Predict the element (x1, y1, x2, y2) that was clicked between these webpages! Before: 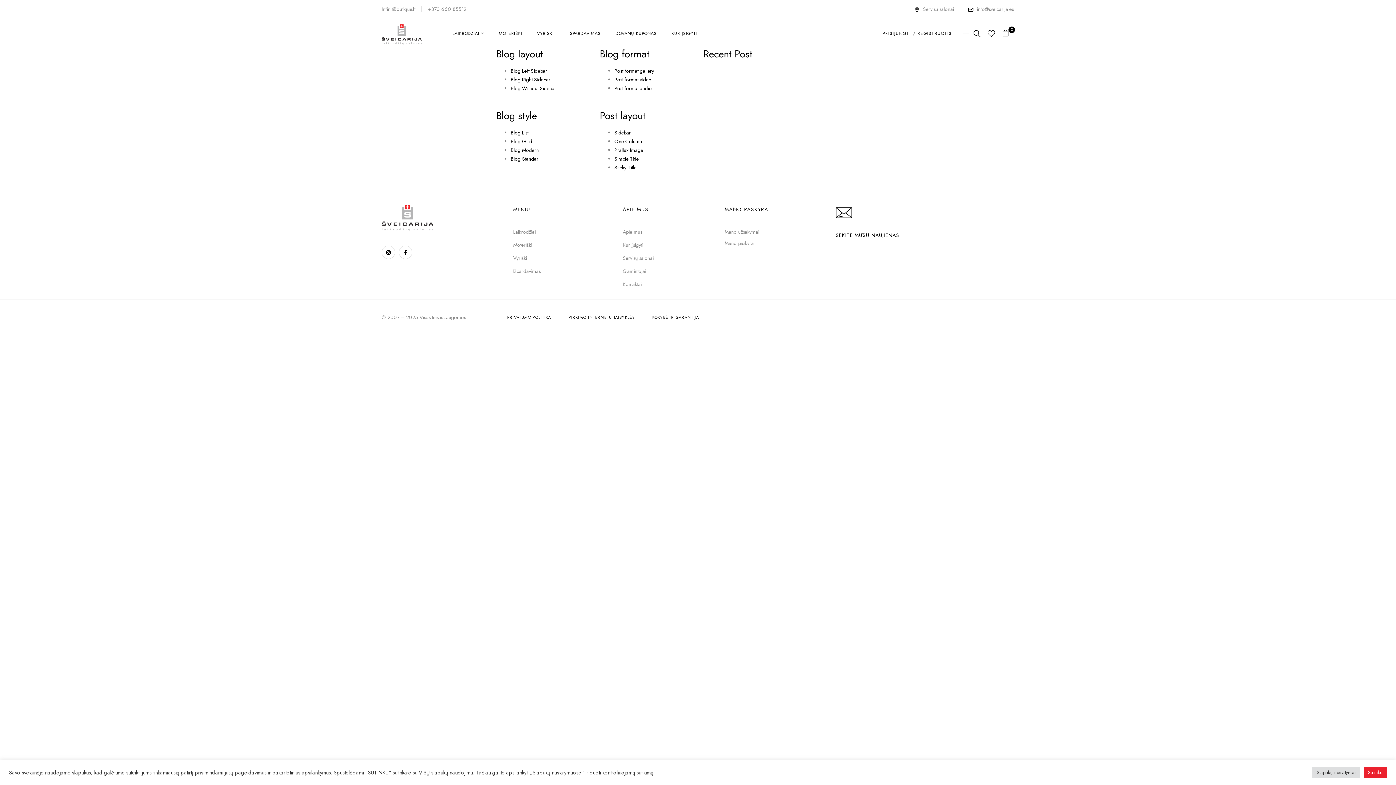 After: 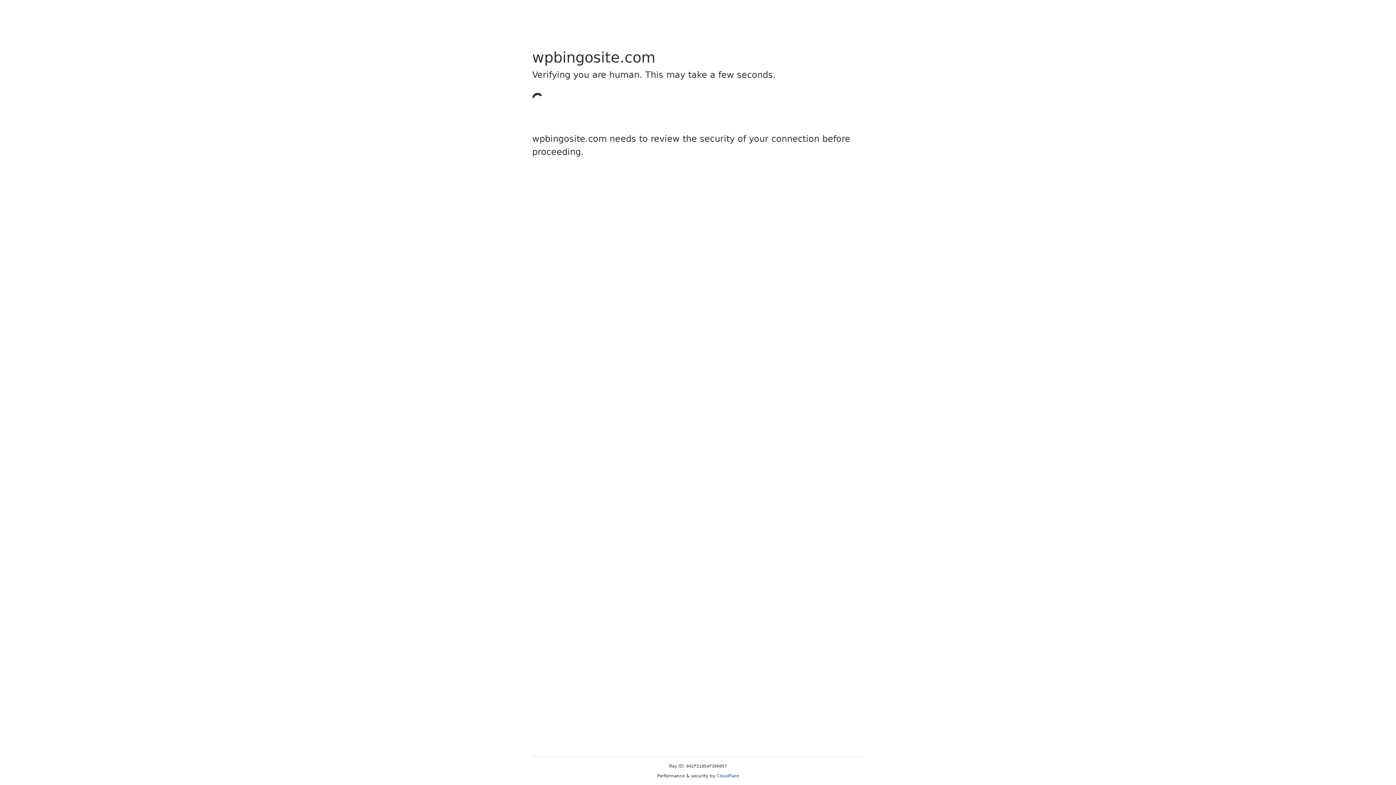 Action: label: Blog Modern bbox: (510, 146, 538, 153)